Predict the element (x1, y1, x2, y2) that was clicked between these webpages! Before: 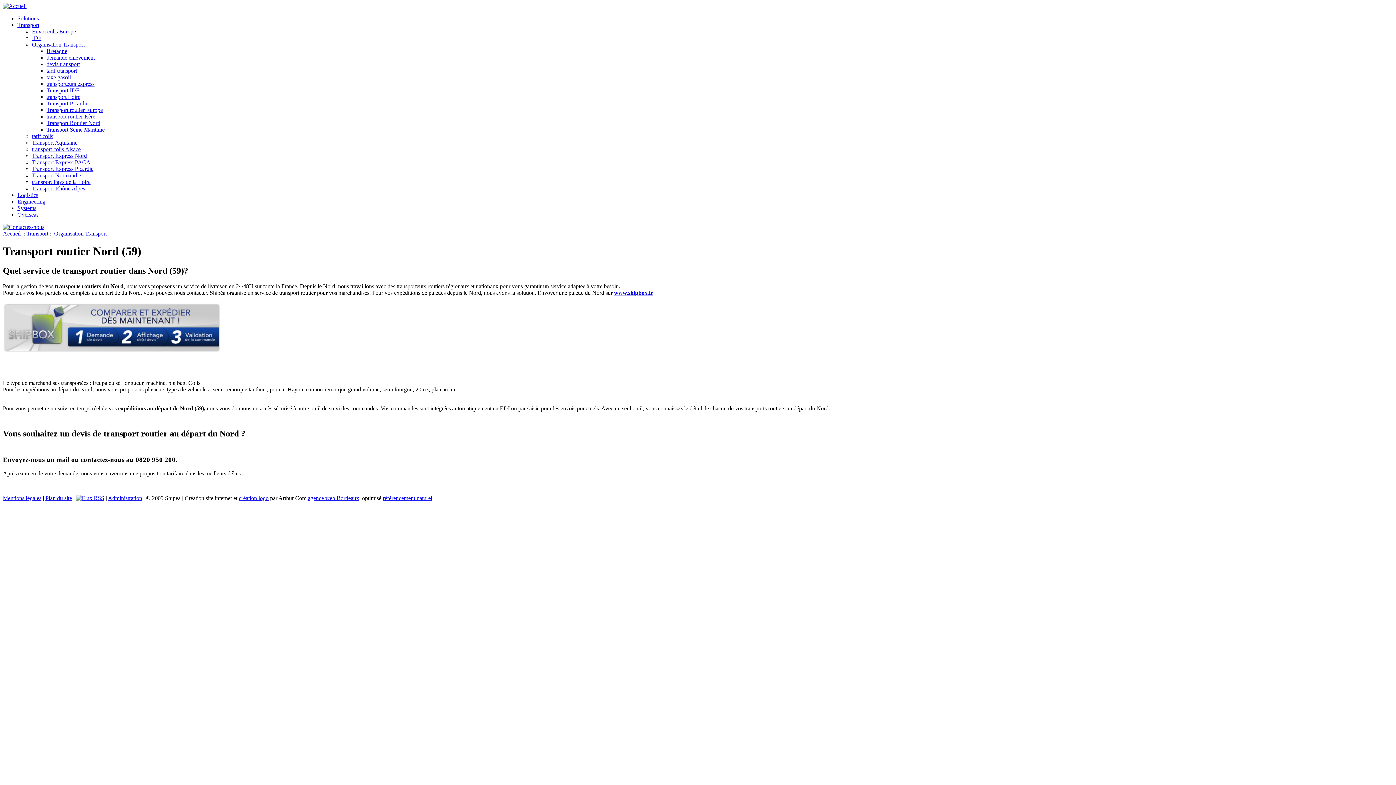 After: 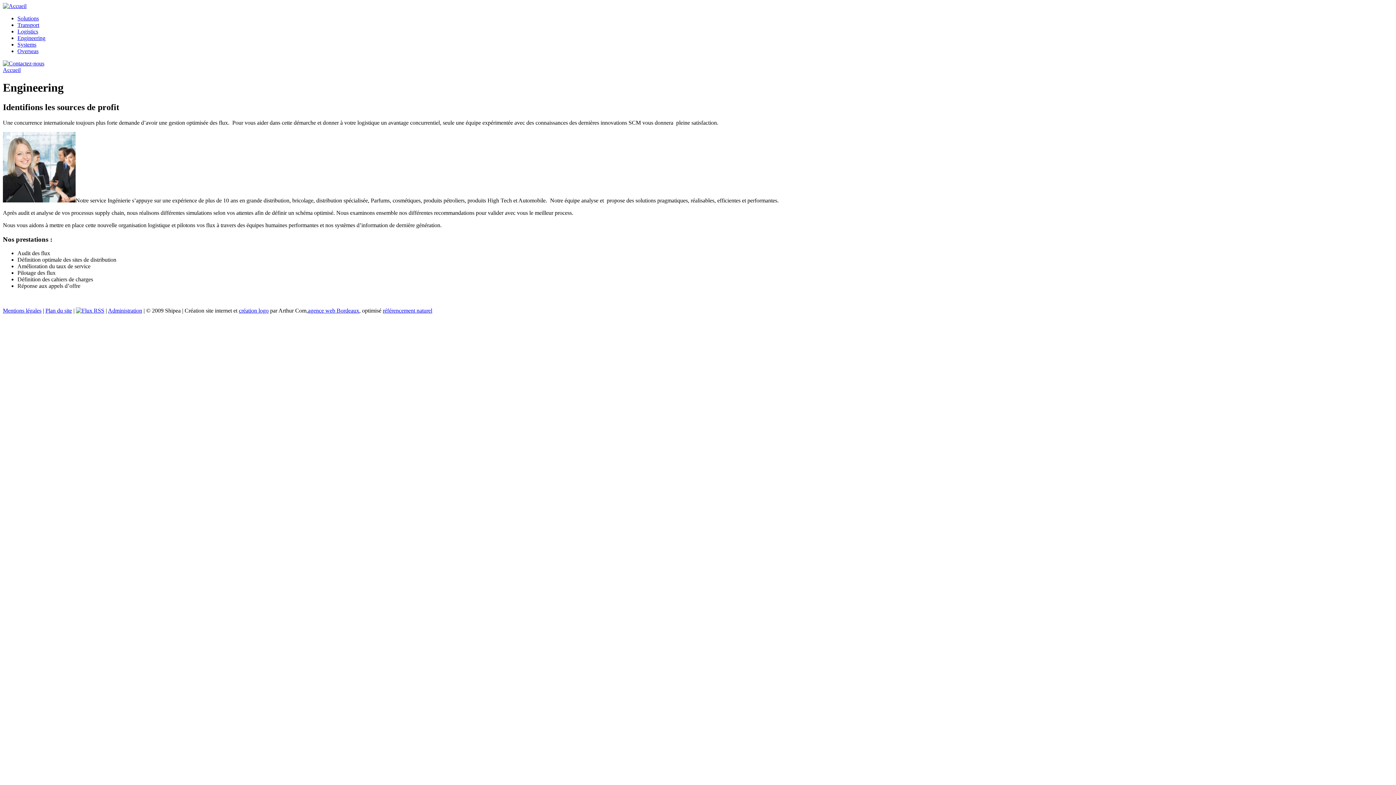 Action: bbox: (17, 198, 45, 204) label: Engineering